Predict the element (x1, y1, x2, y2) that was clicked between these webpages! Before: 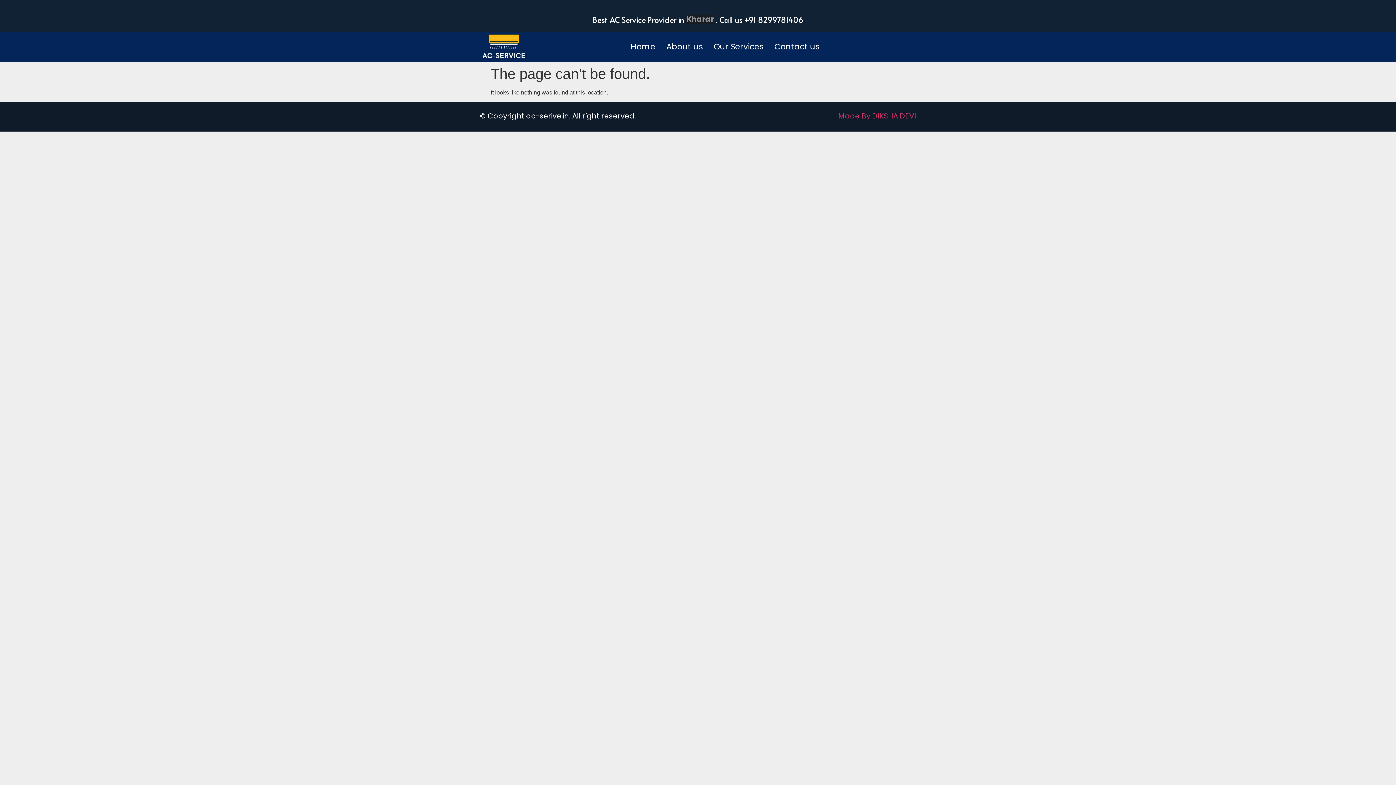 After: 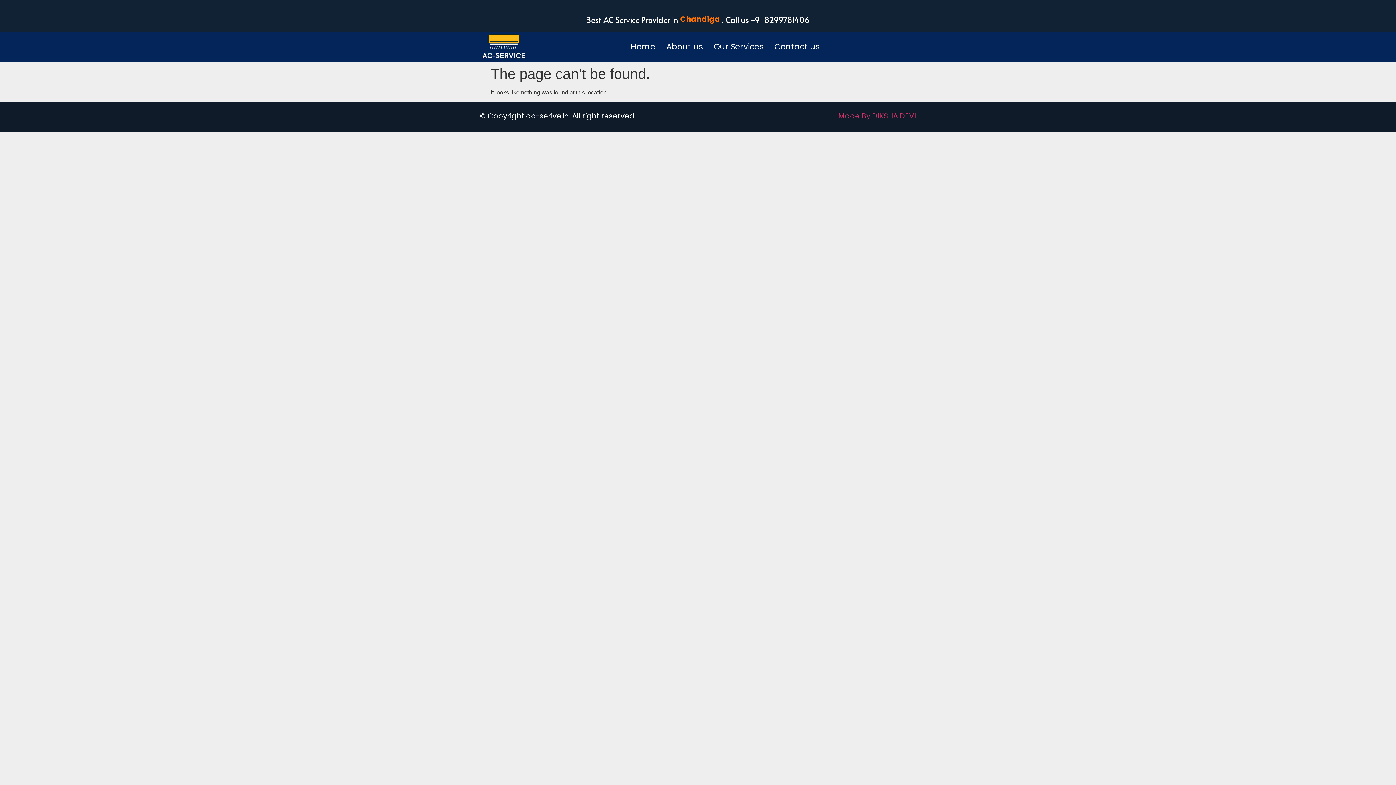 Action: bbox: (582, 16, 814, 22) label: Best AC Service Provider in Chandigarh . Call us +91 8299781406